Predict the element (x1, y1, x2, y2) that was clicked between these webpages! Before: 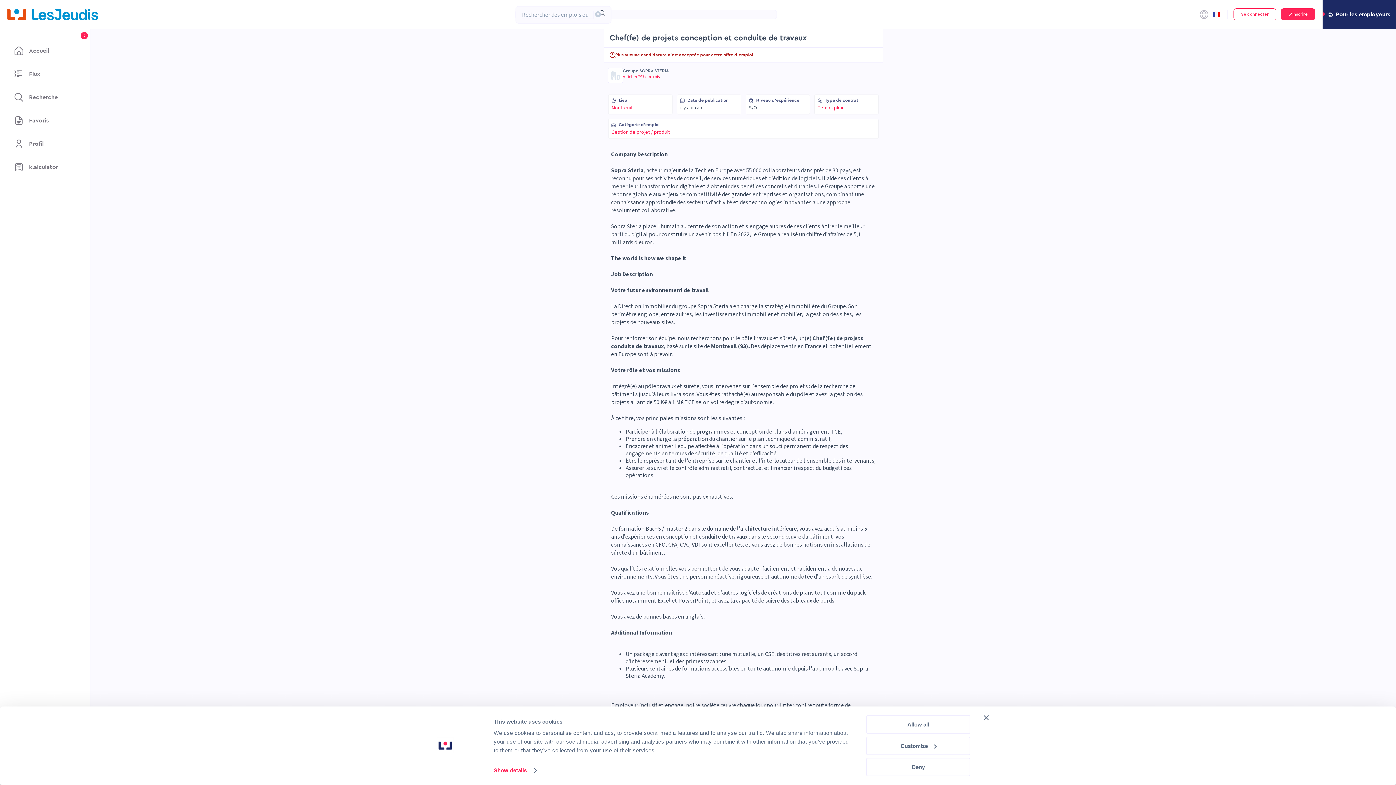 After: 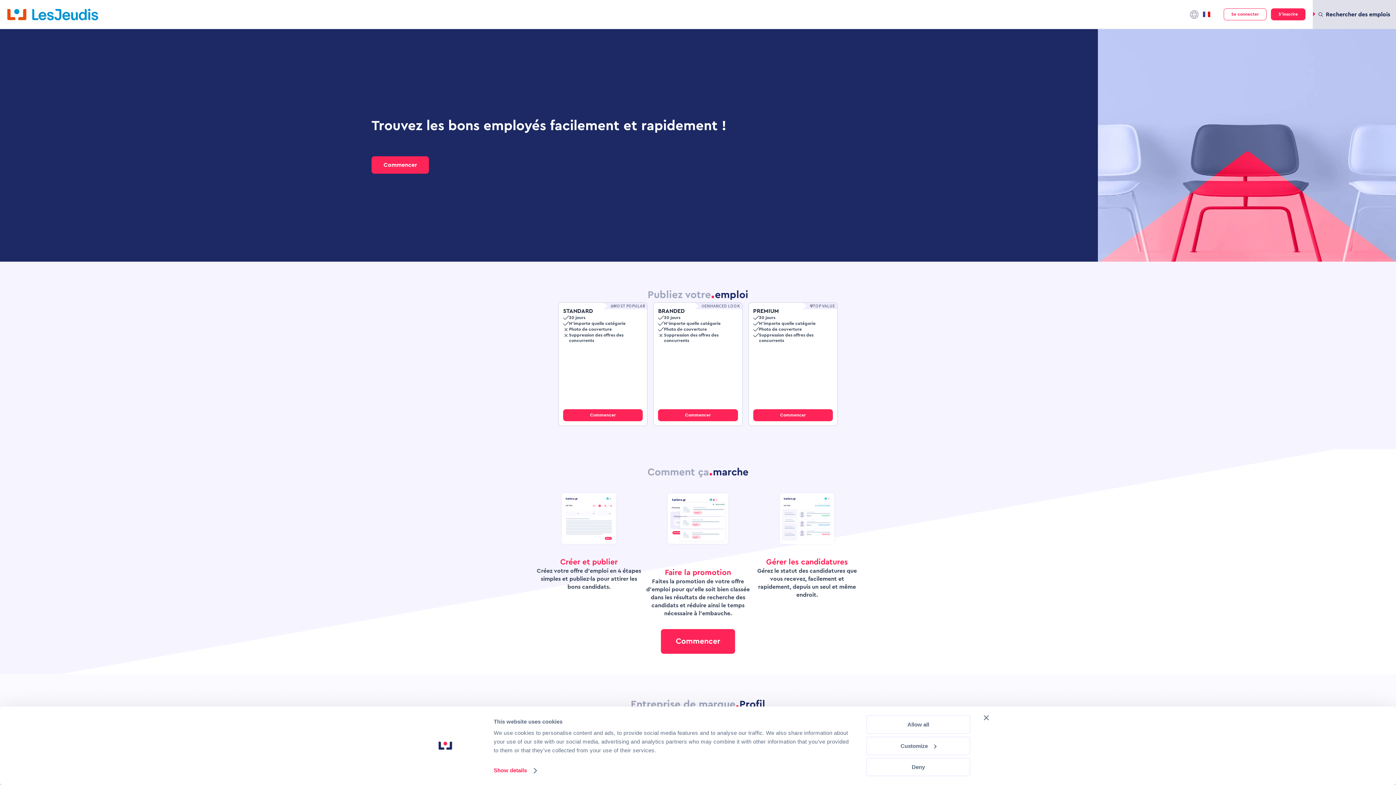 Action: bbox: (1322, 0, 1396, 29) label: Pour les employeurs